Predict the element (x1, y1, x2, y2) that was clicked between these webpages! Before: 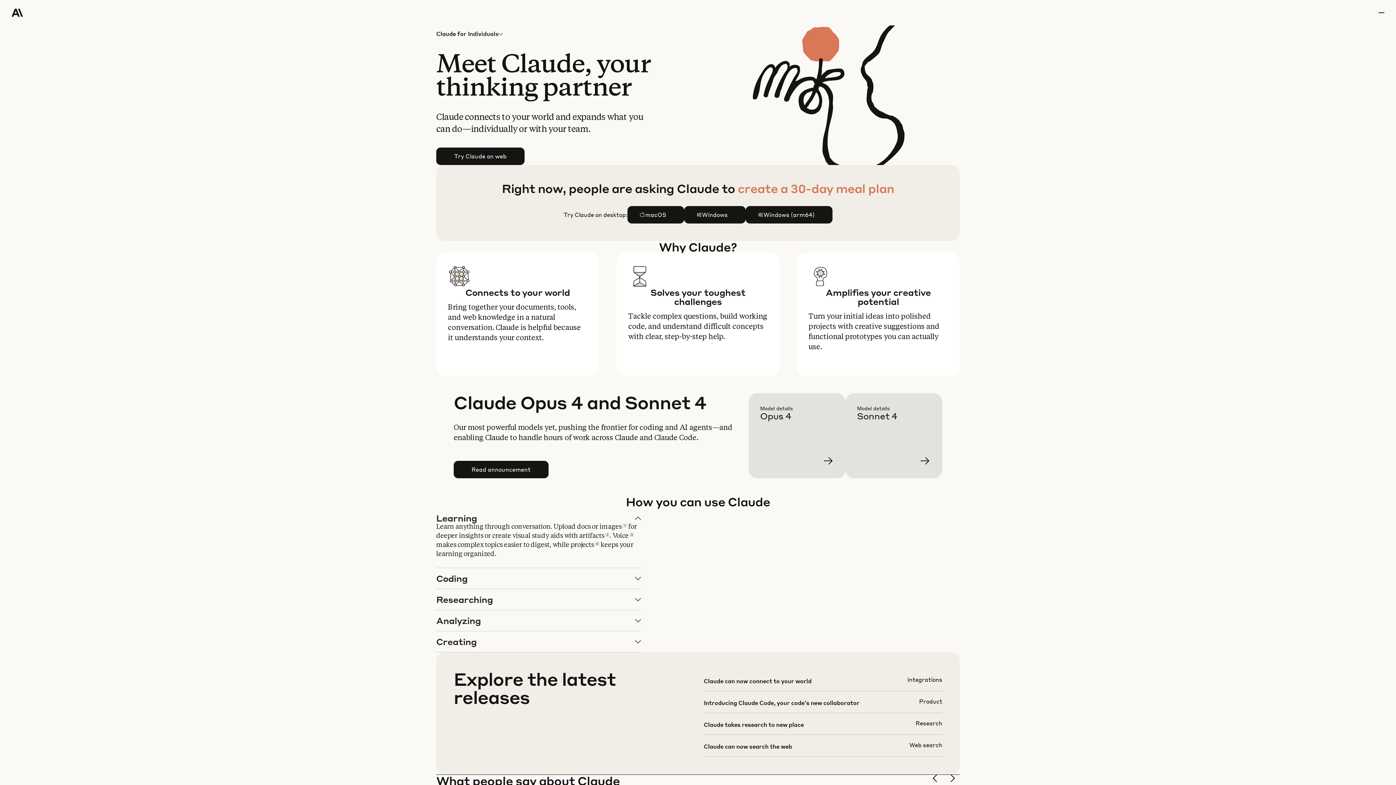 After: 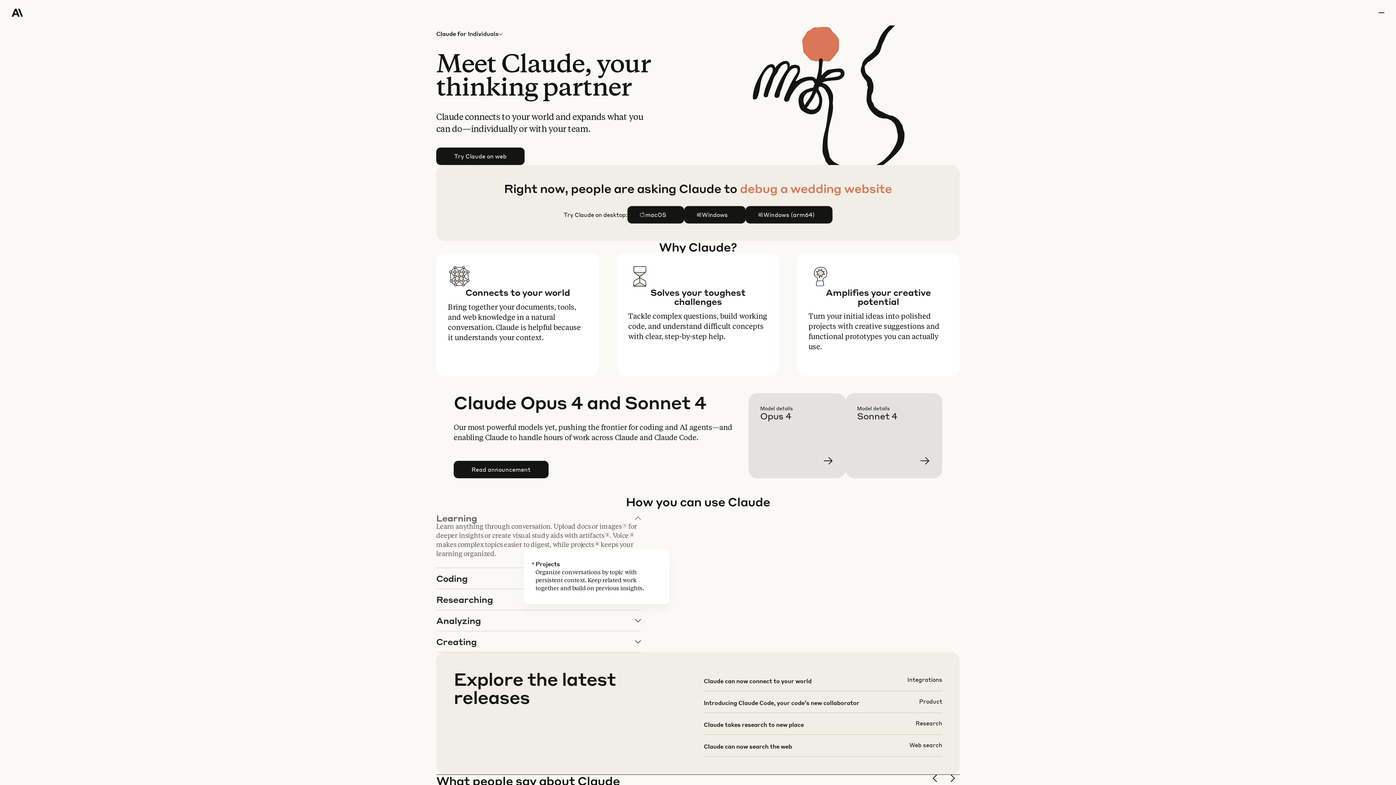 Action: bbox: (594, 541, 599, 546) label: 4